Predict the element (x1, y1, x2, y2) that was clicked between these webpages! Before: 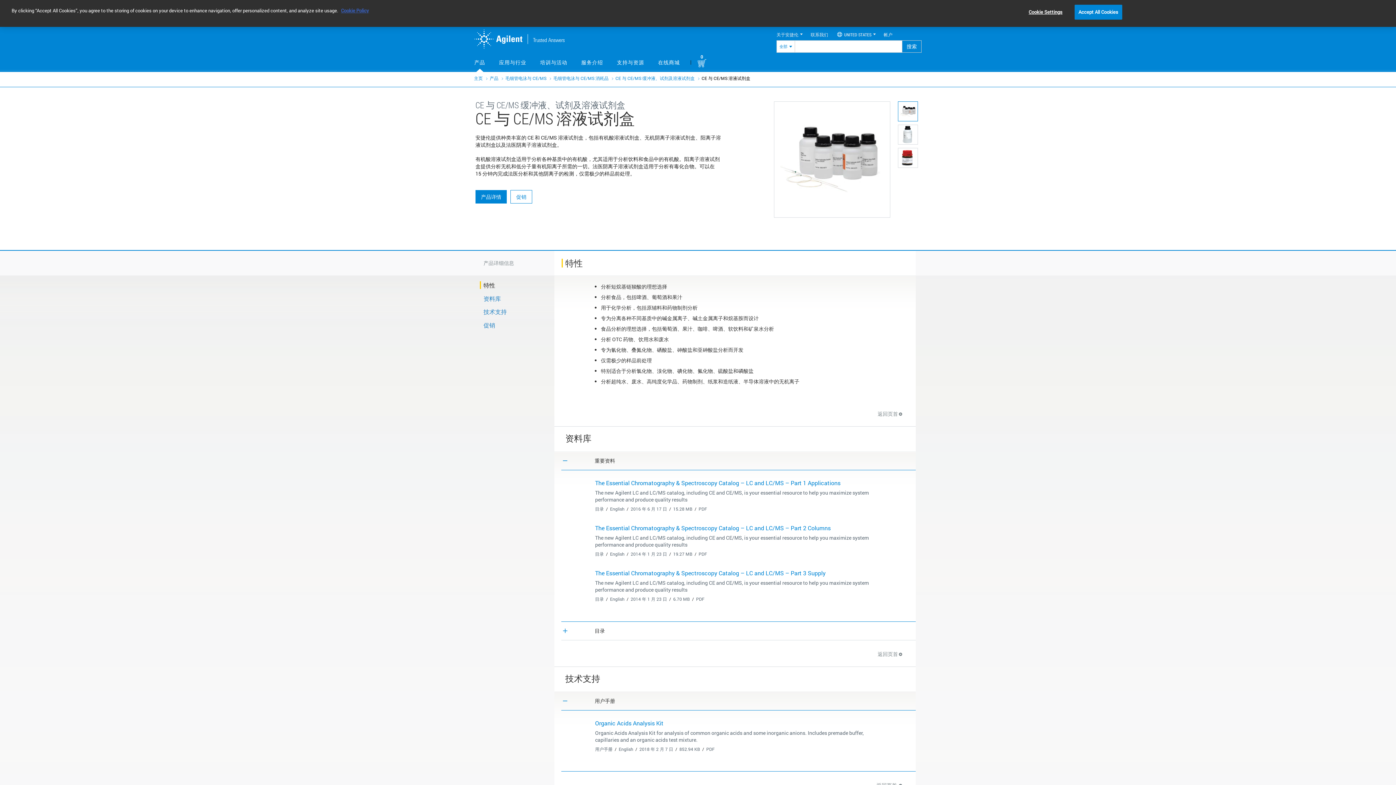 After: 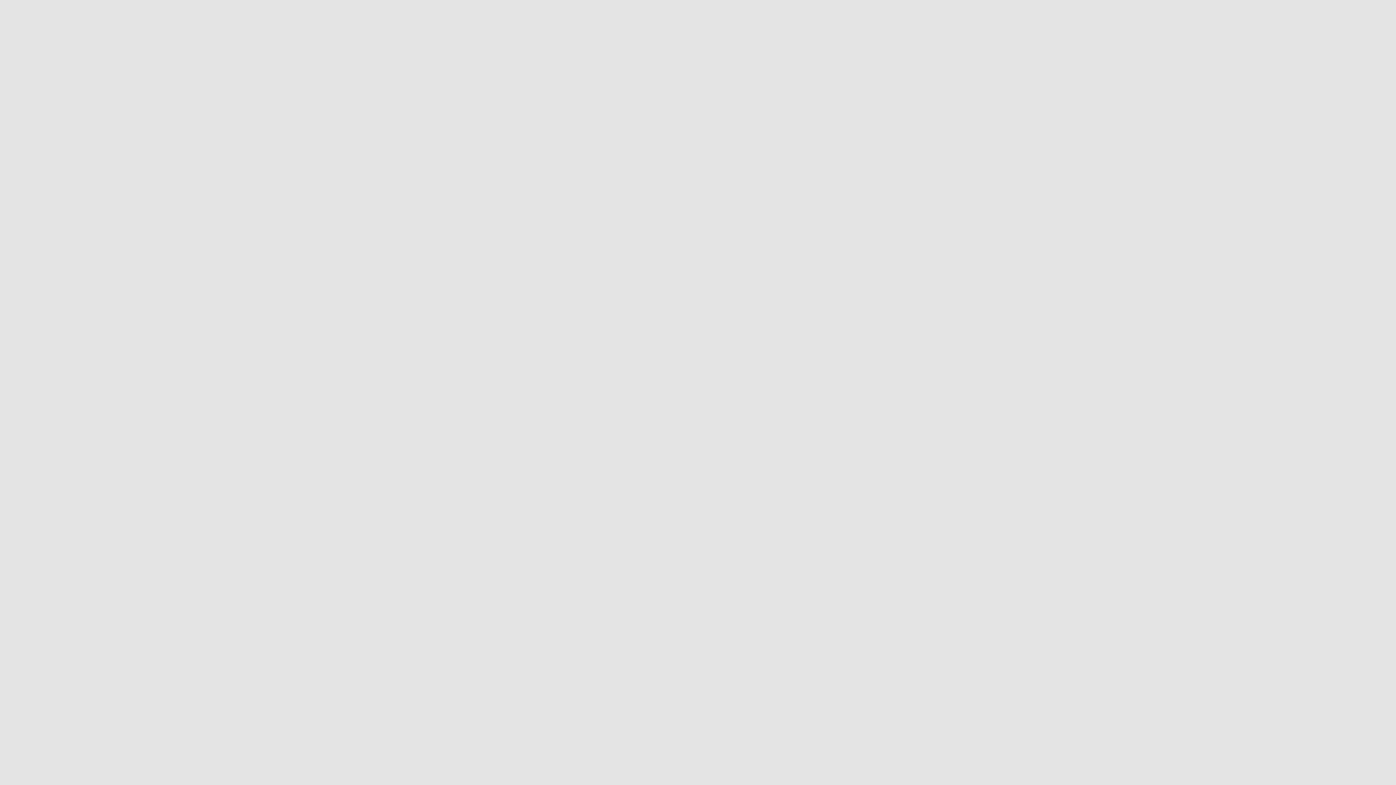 Action: label: 帐户 bbox: (881, 29, 894, 39)